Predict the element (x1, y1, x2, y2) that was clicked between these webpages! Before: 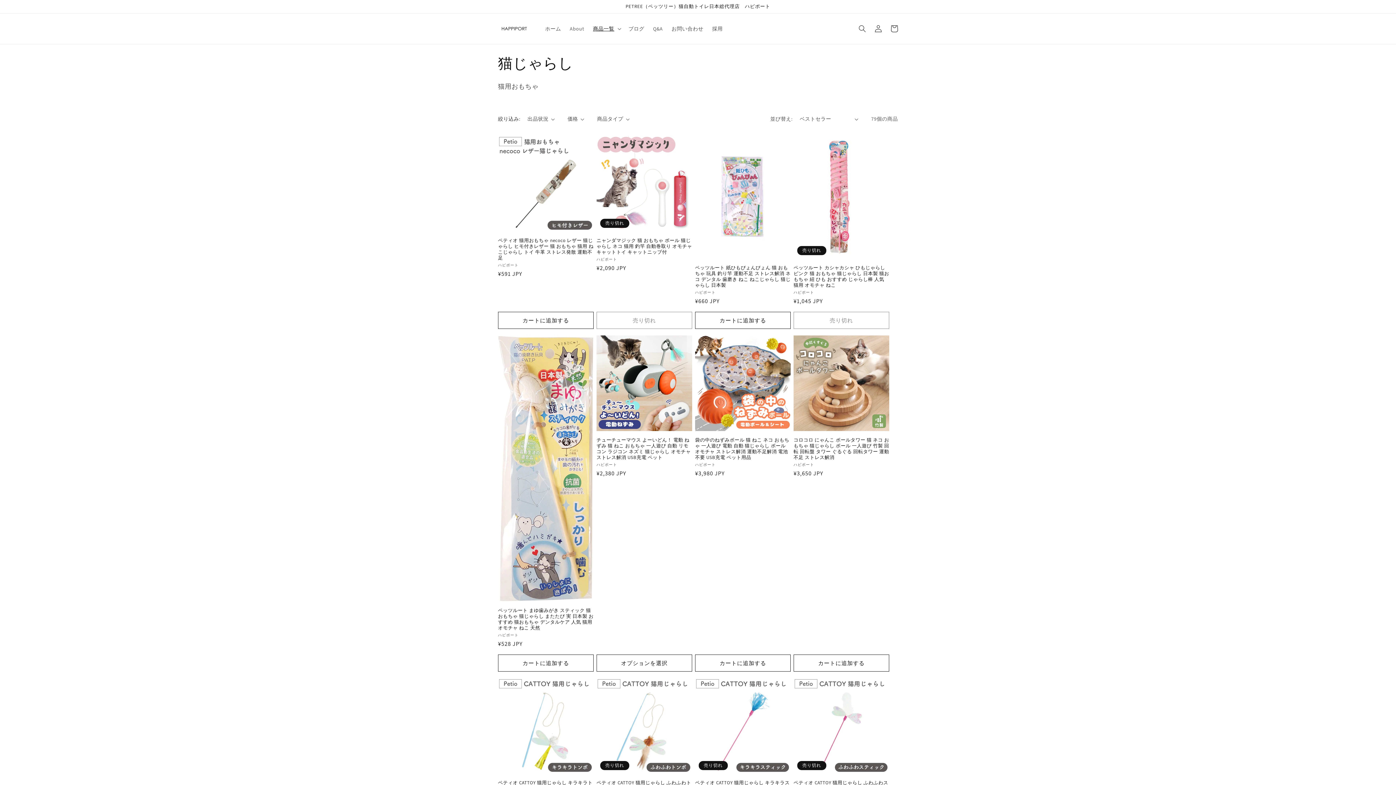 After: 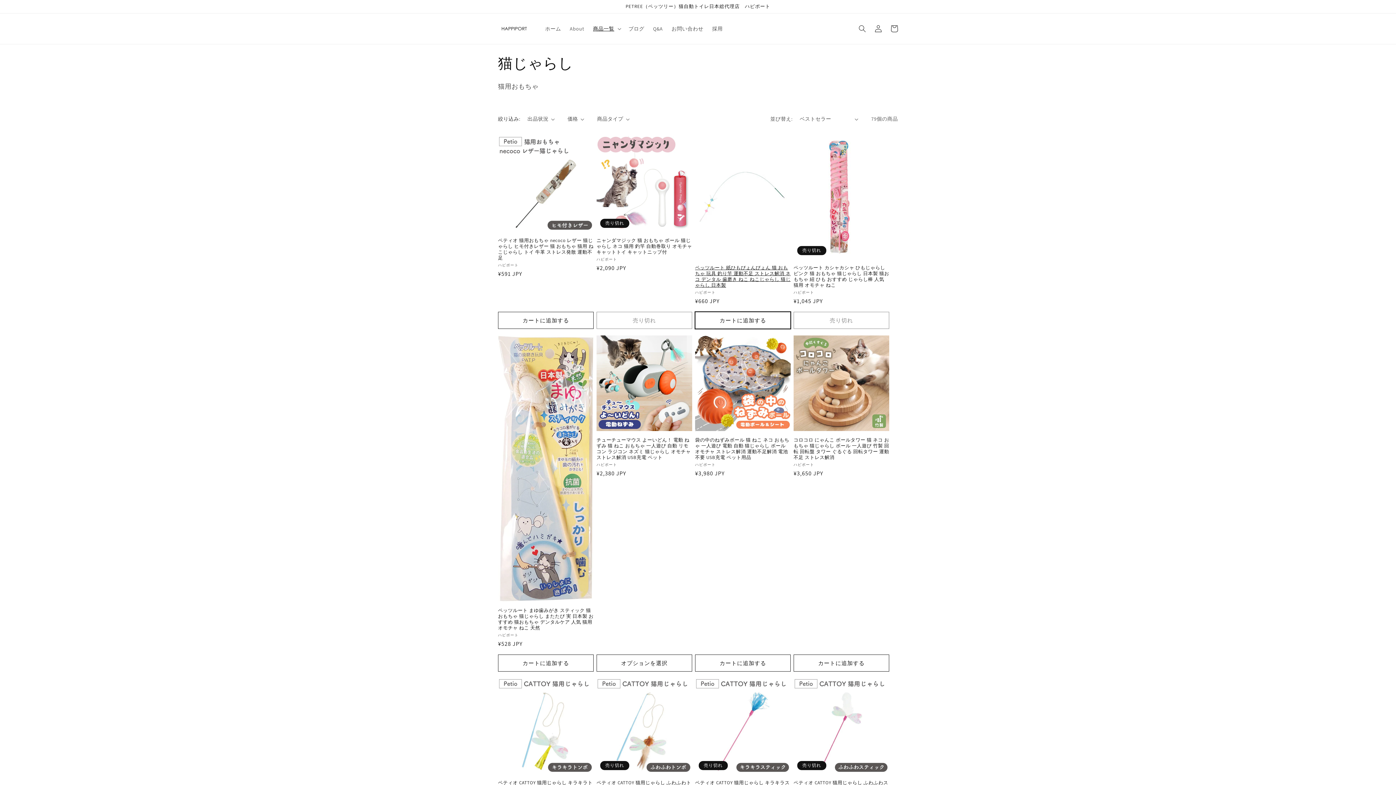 Action: label: カートに追加する bbox: (695, 312, 790, 329)